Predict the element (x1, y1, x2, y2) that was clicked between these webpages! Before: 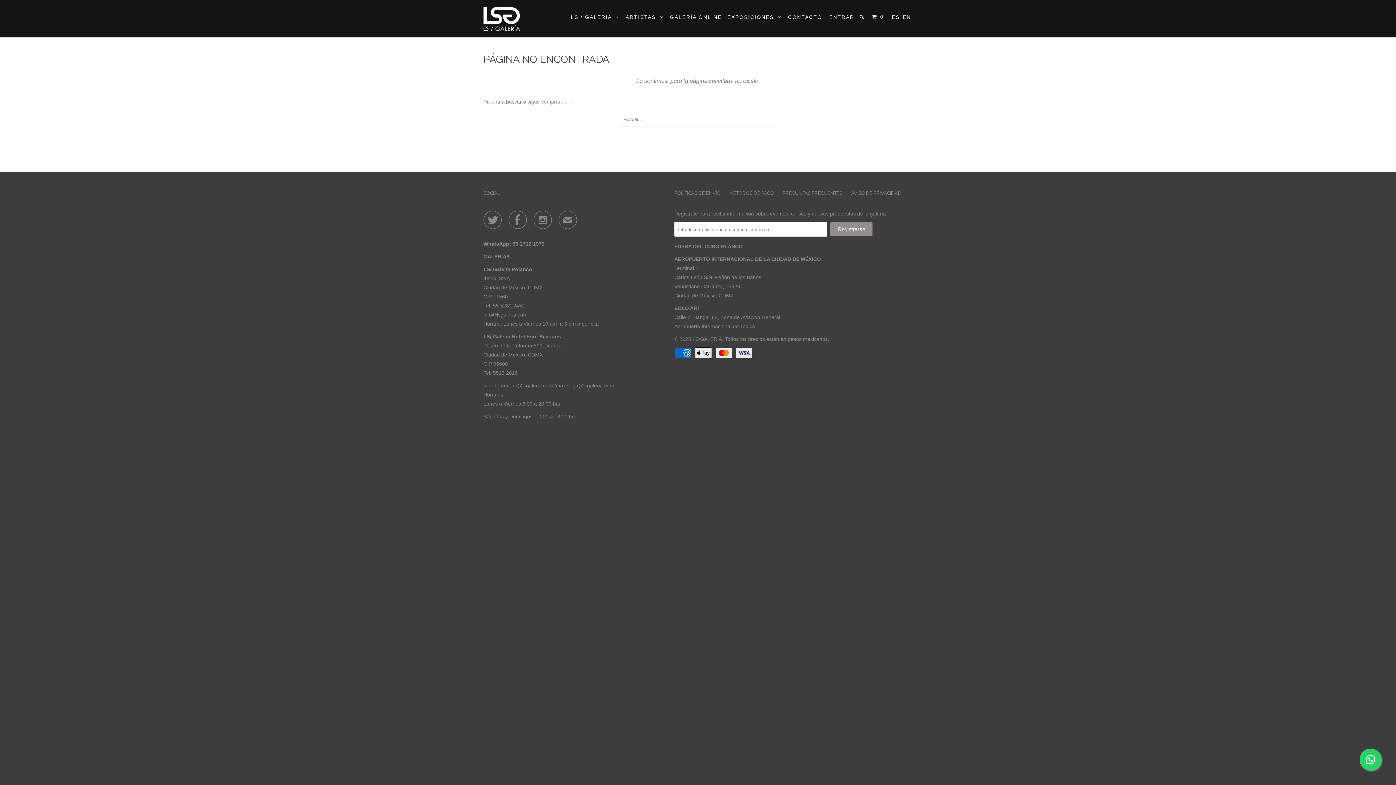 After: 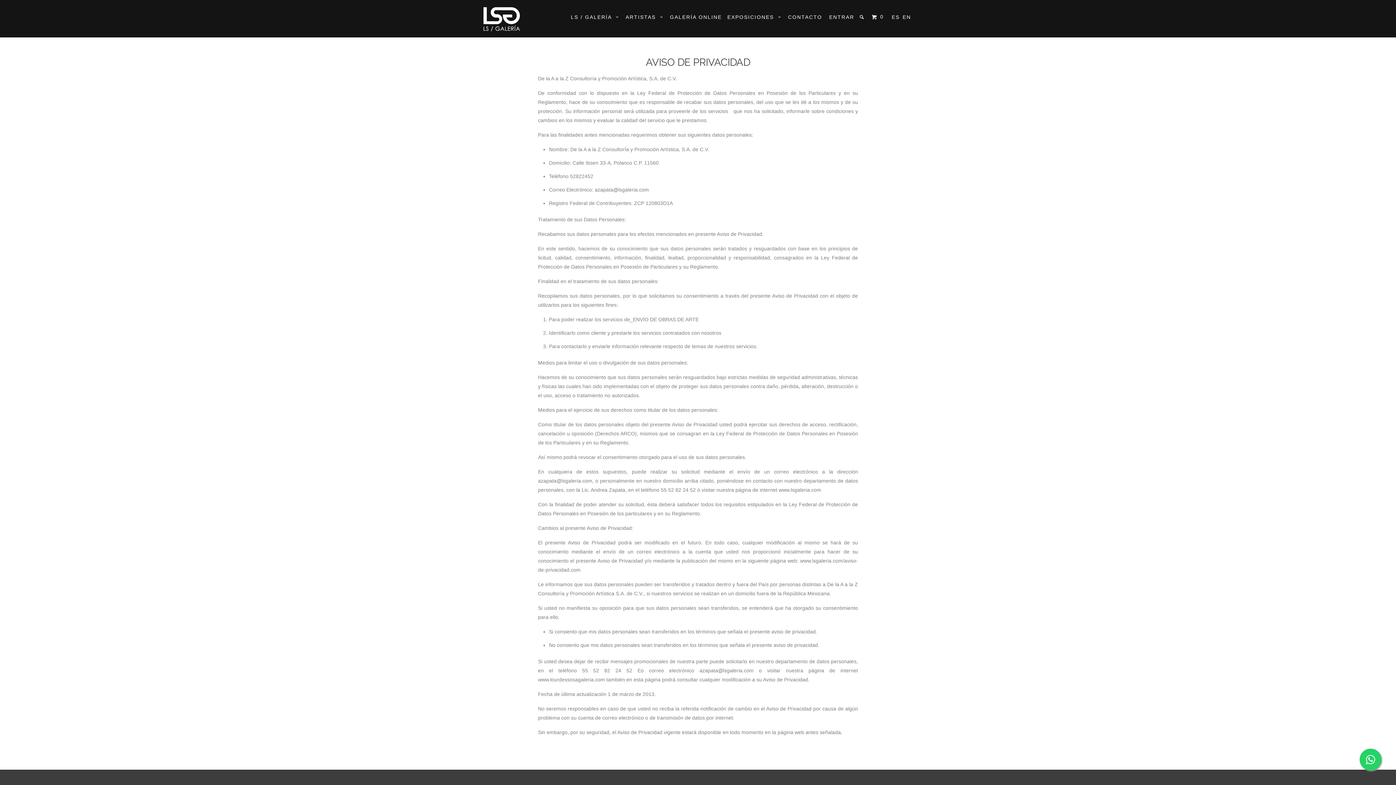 Action: label: AVISO DE PRIVACIDAD bbox: (851, 188, 901, 197)